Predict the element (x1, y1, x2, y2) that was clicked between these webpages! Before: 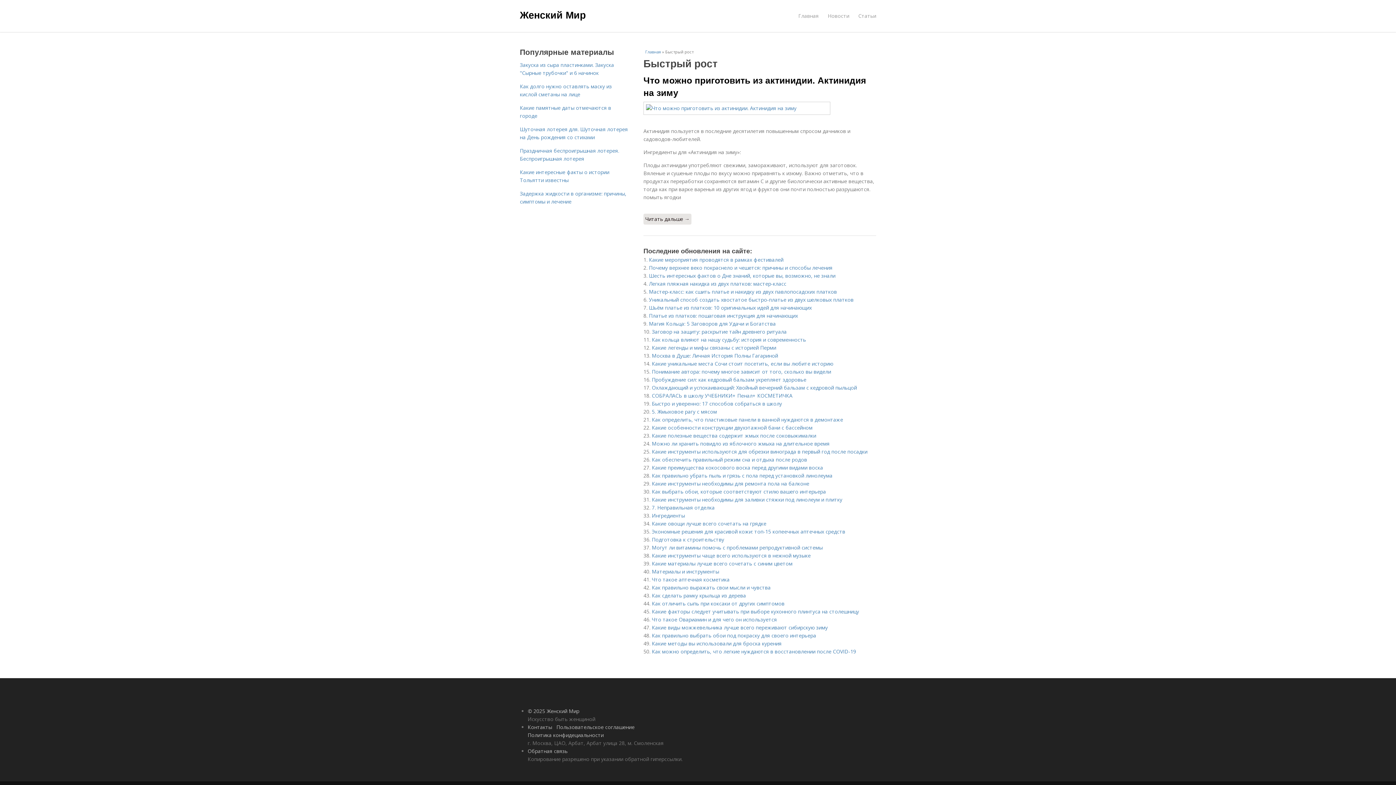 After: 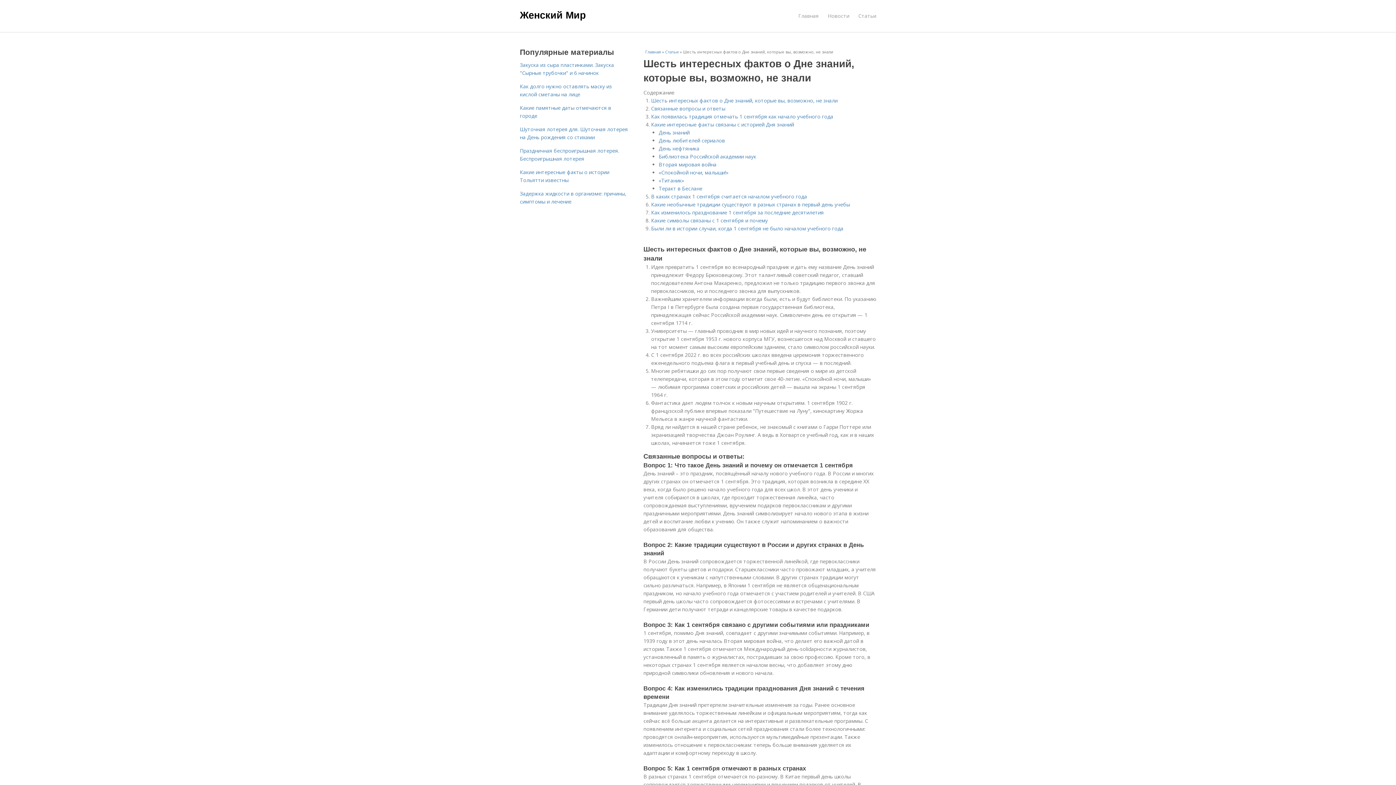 Action: label: Шесть интересных фактов о Дне знаний, которые вы, возможно, не знали bbox: (649, 272, 835, 279)